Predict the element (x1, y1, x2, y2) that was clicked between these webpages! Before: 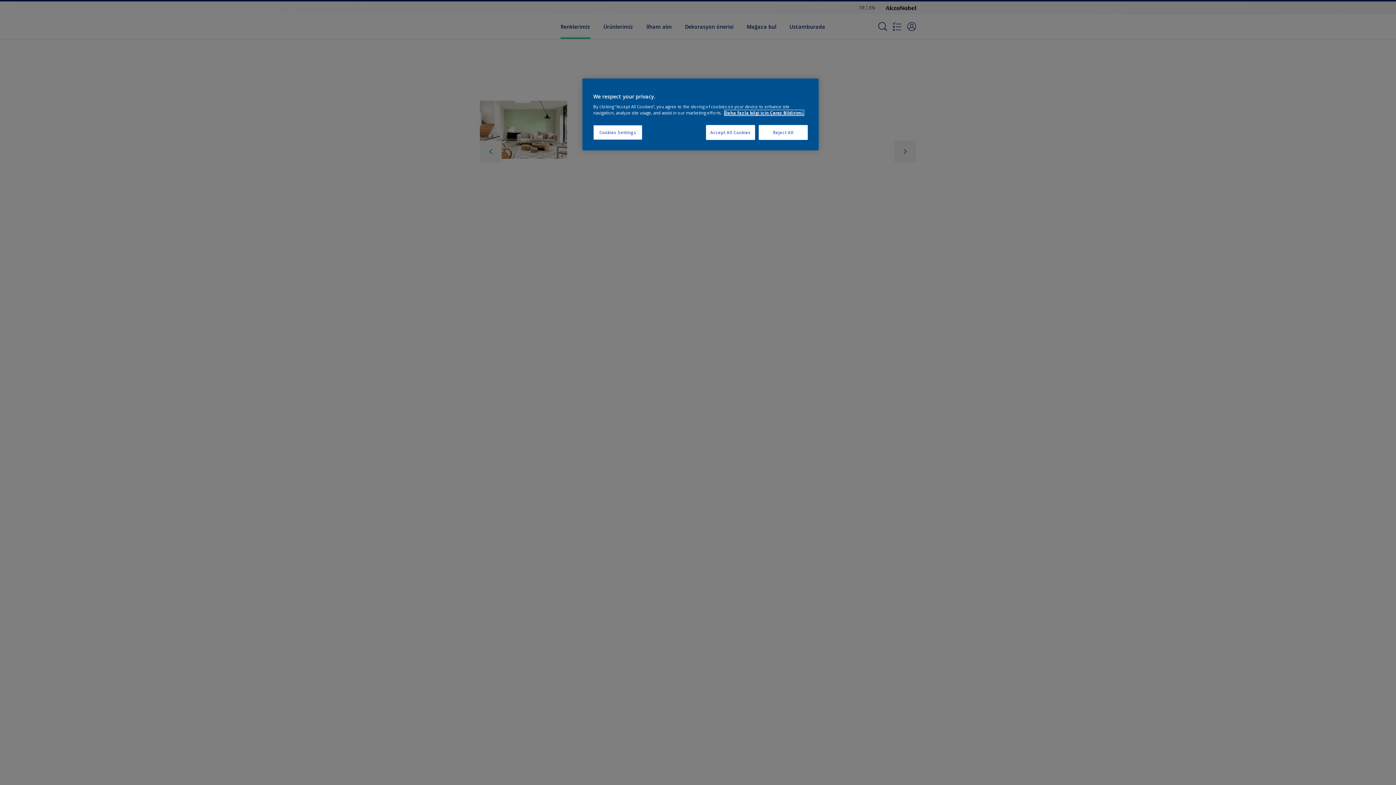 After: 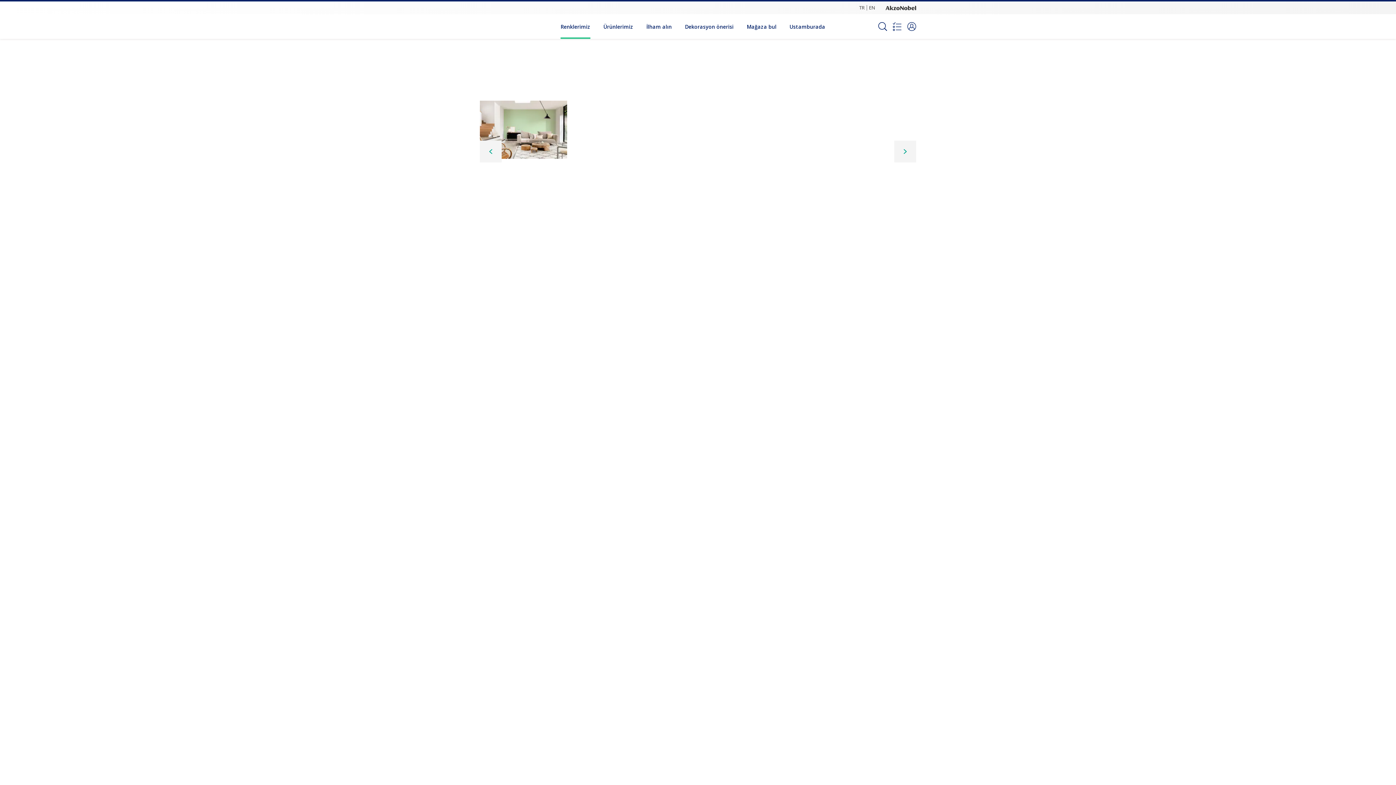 Action: bbox: (706, 125, 755, 140) label: Accept All Cookies